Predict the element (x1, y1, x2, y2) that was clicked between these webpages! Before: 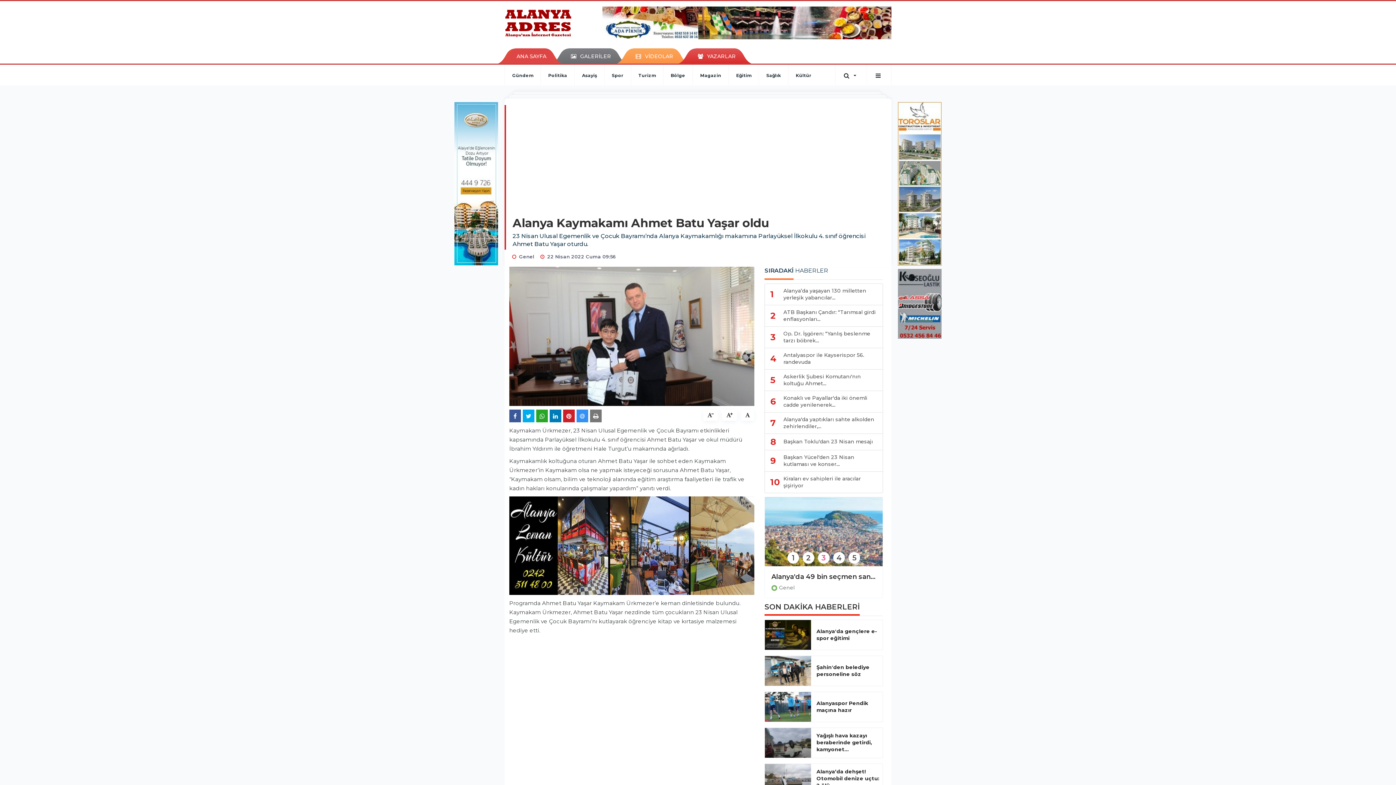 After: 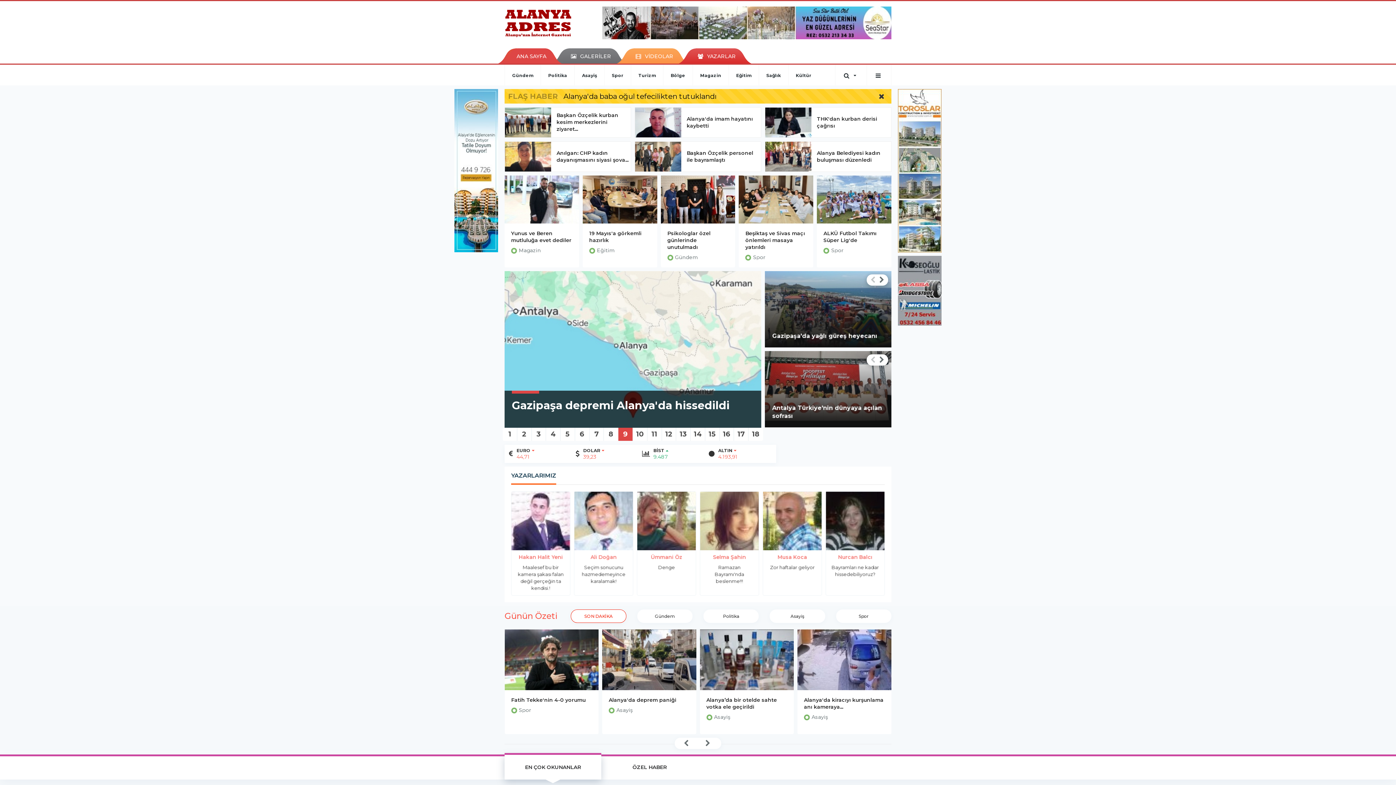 Action: bbox: (509, 48, 553, 63) label: ANA SAYFA